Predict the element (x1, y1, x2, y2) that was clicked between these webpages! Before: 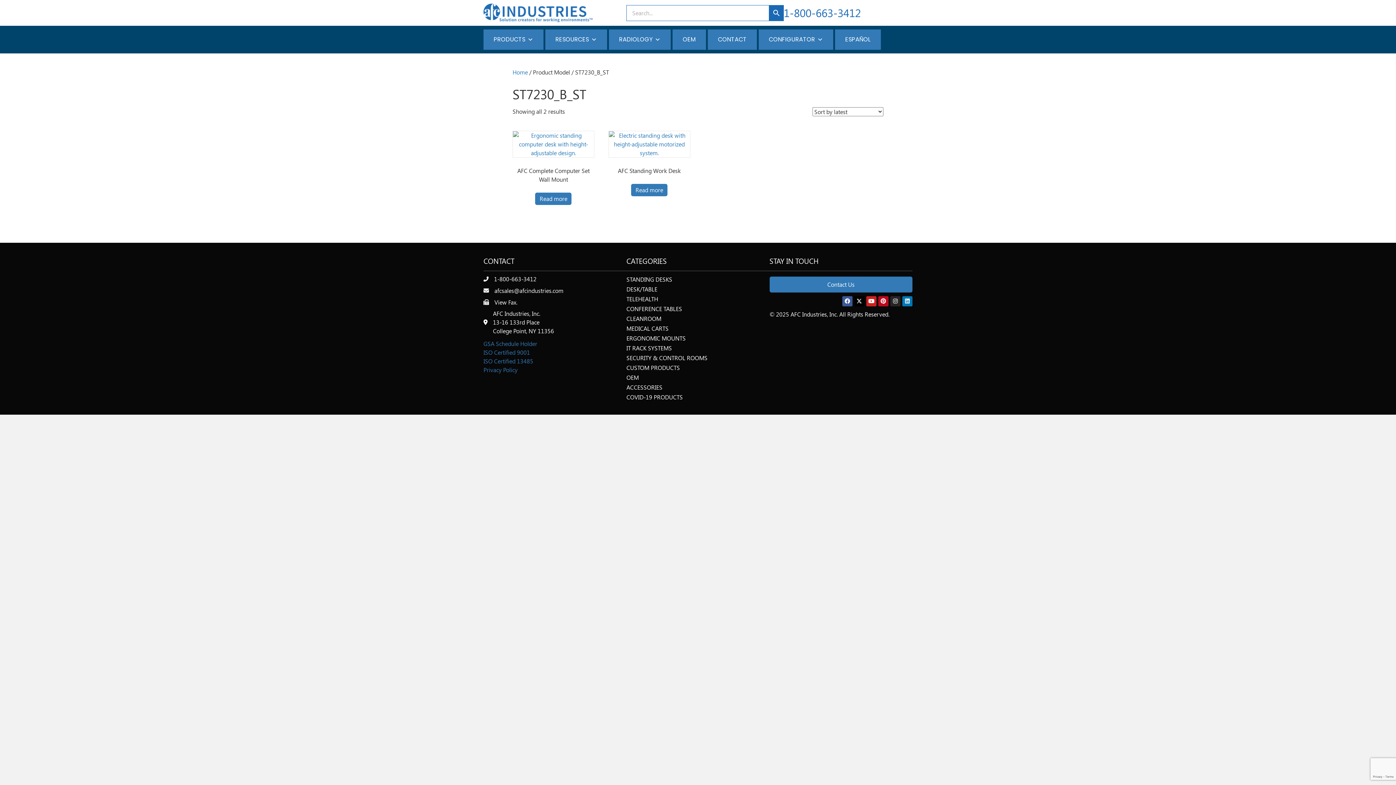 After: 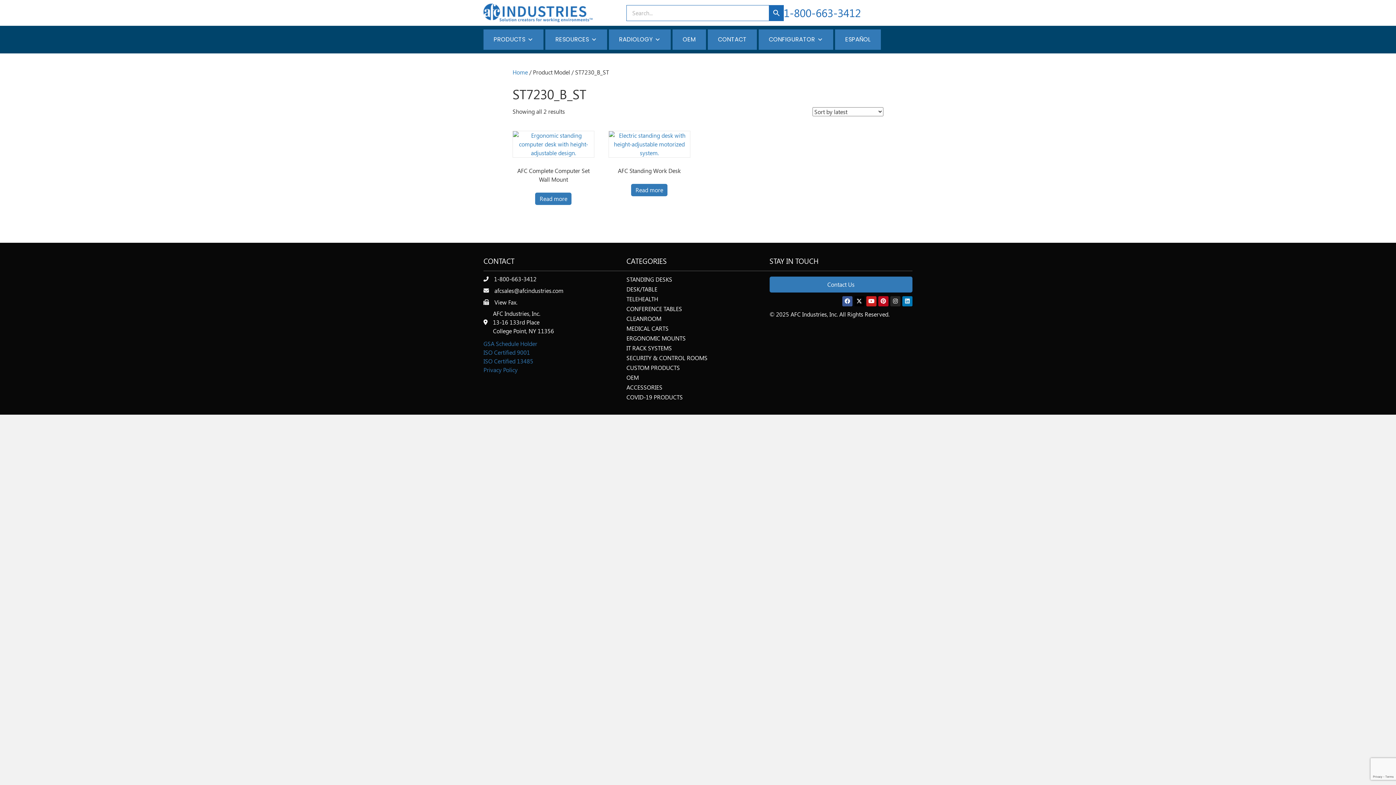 Action: bbox: (866, 296, 876, 306) label: Youtube